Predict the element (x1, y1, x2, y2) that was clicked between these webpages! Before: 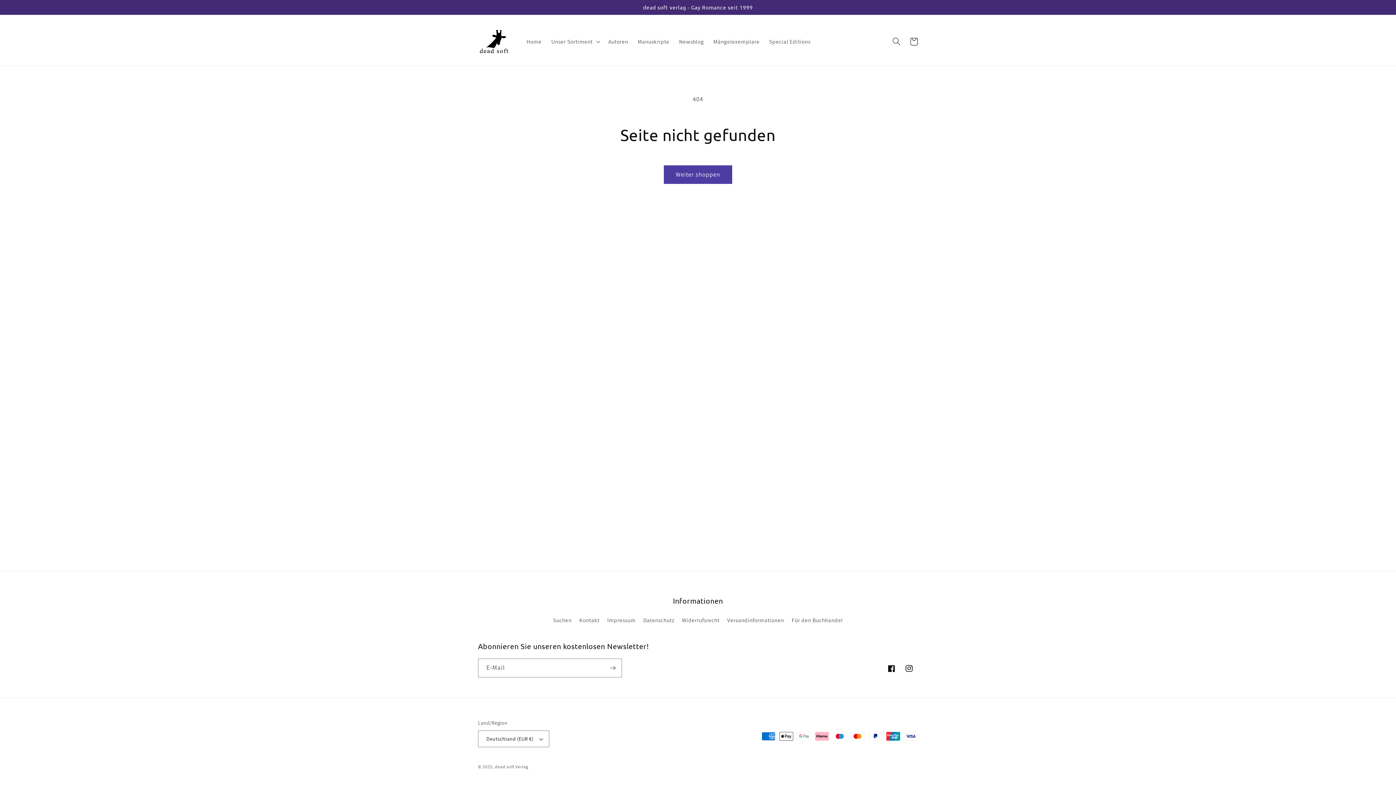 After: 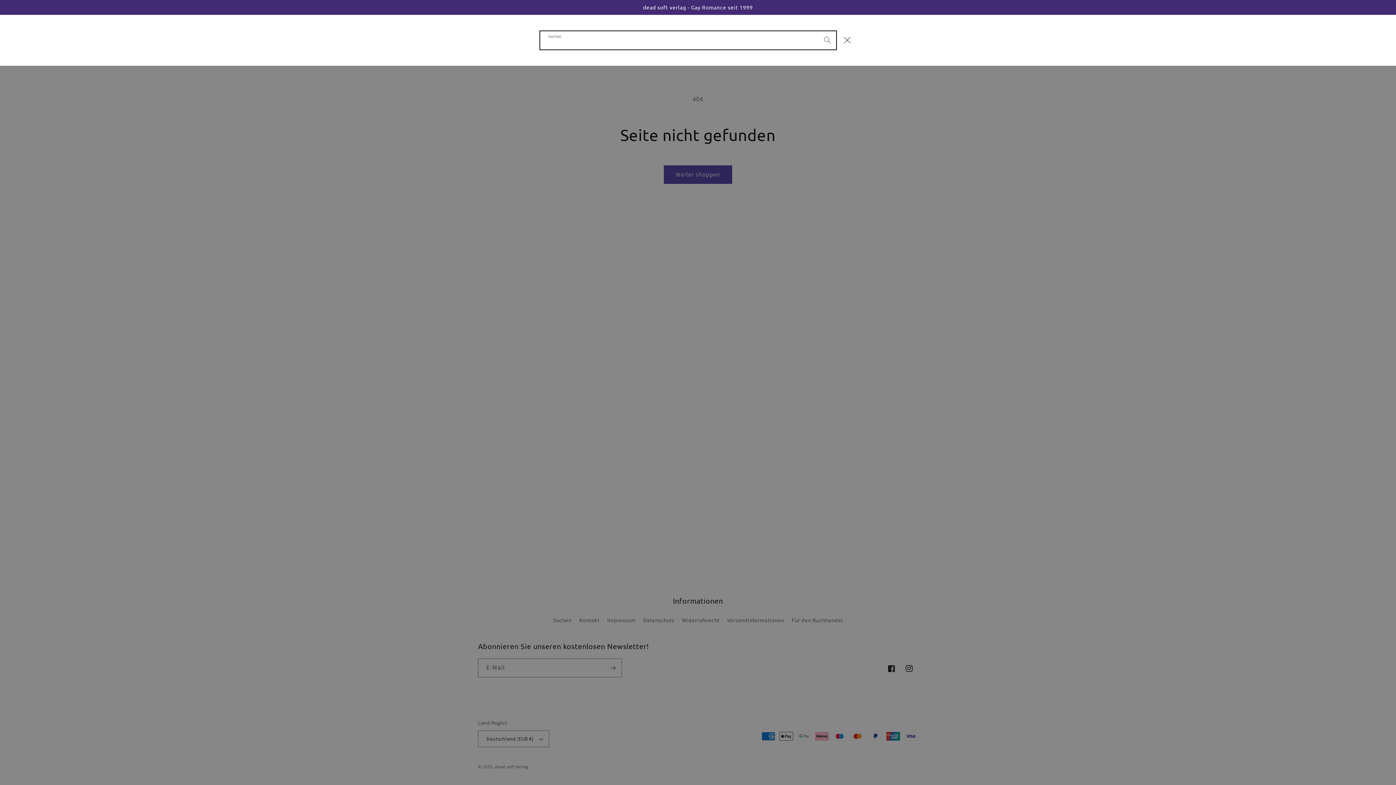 Action: label: Suchen bbox: (887, 32, 905, 50)